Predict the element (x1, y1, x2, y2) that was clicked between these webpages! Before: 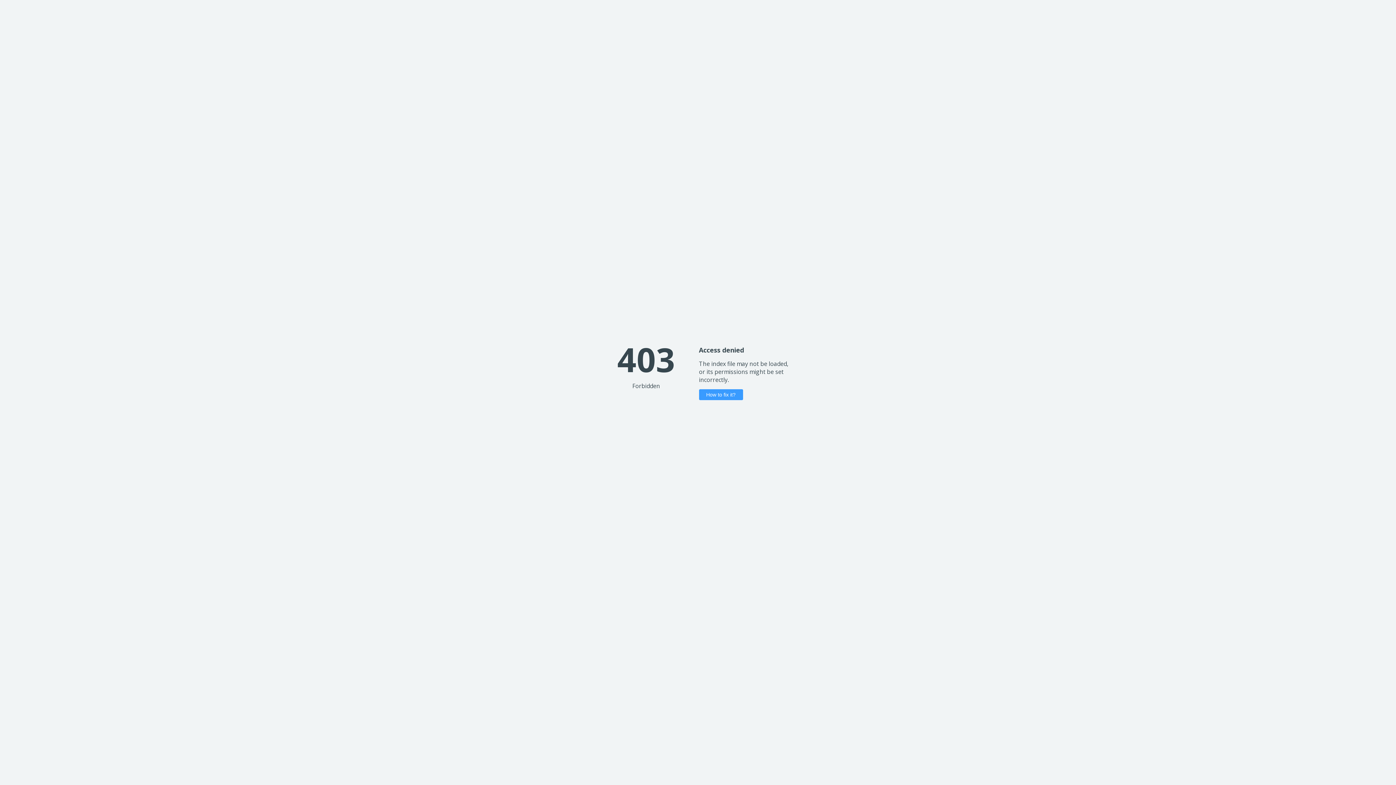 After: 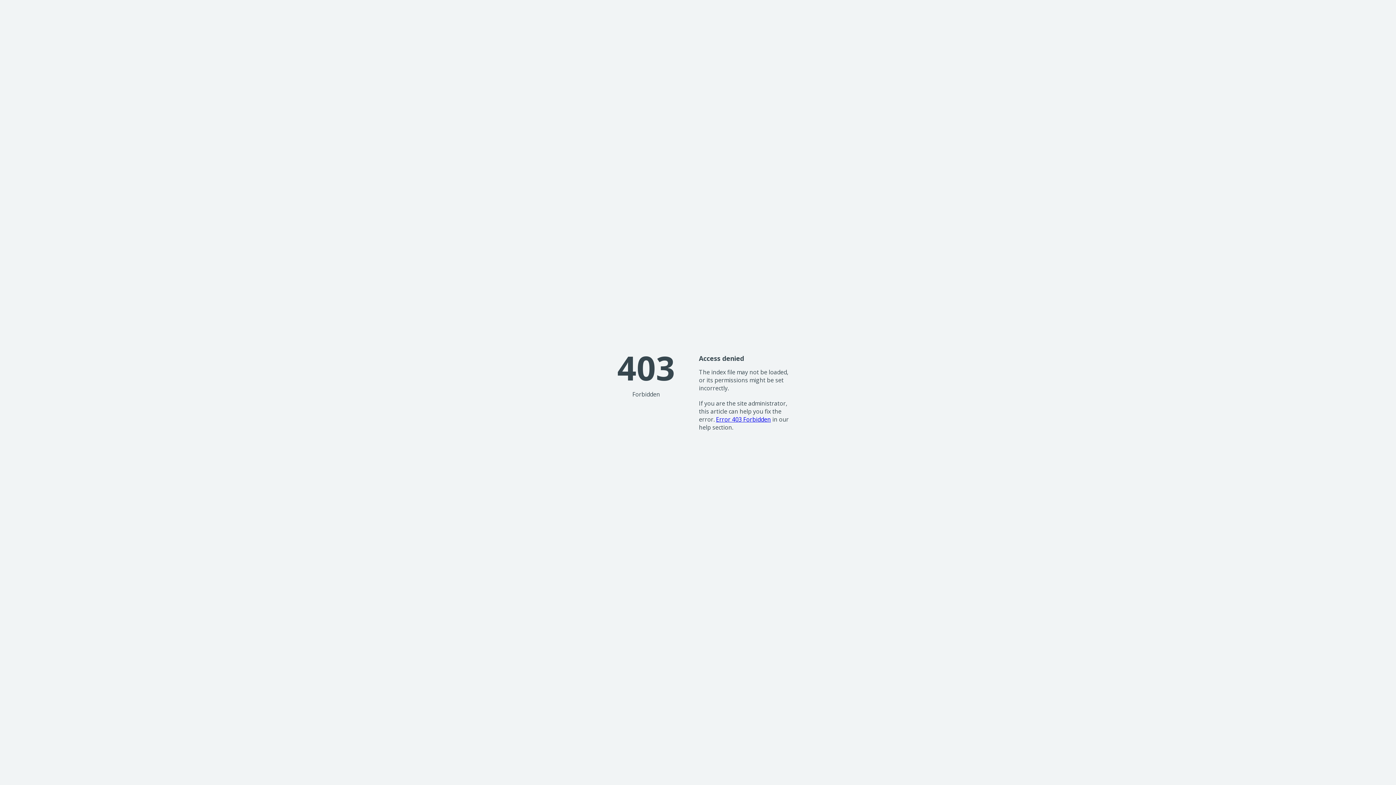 Action: bbox: (699, 389, 743, 400) label: How to fix it?